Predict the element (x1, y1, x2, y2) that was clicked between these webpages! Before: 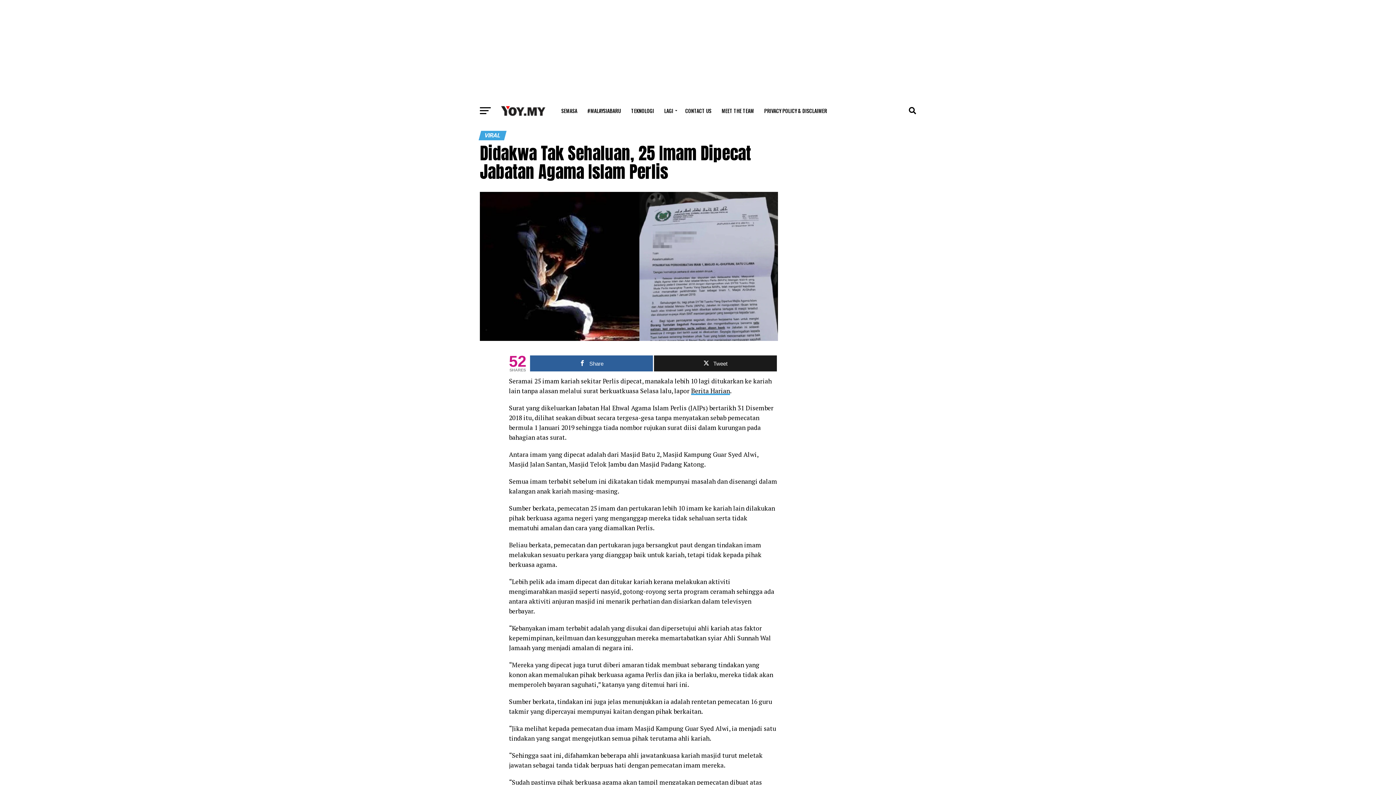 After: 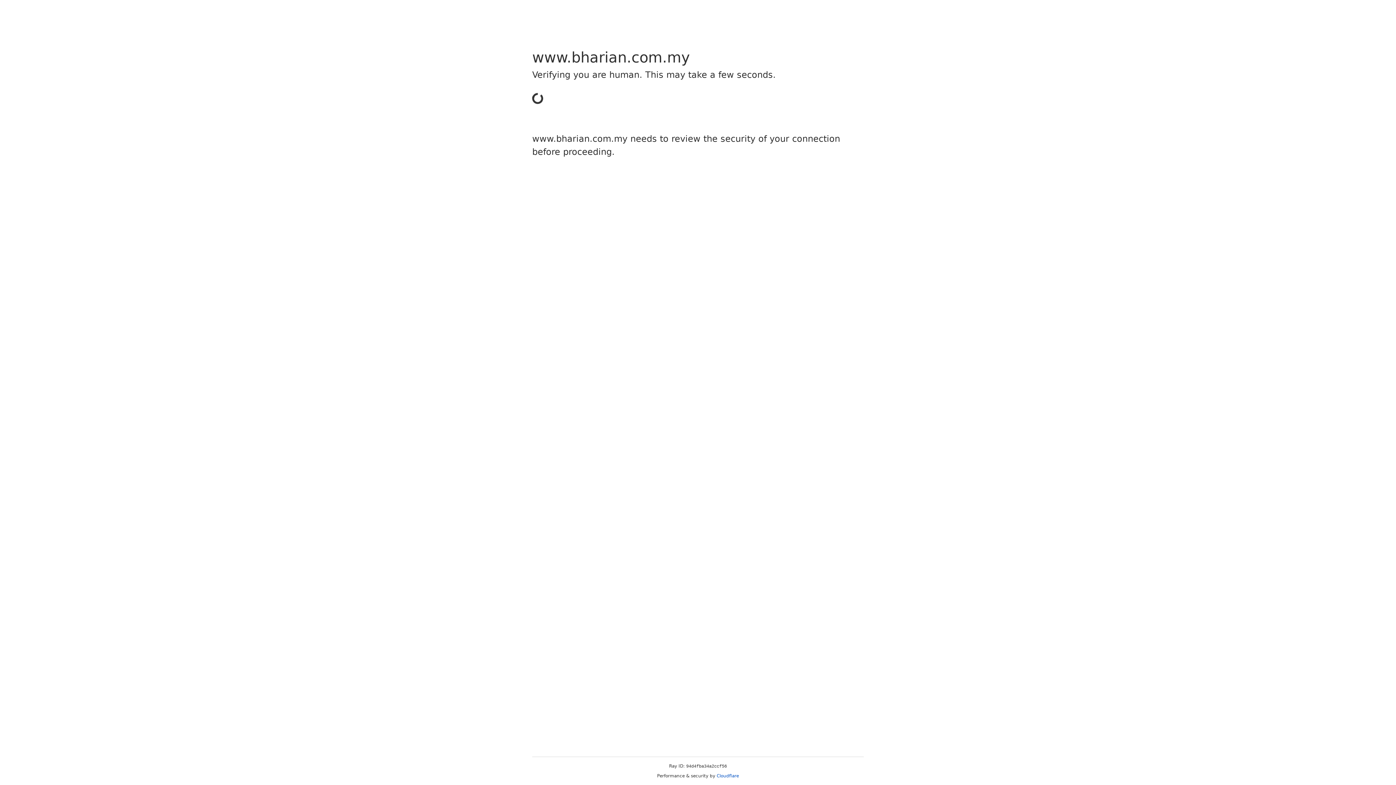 Action: label: Berita Harian bbox: (691, 386, 730, 395)